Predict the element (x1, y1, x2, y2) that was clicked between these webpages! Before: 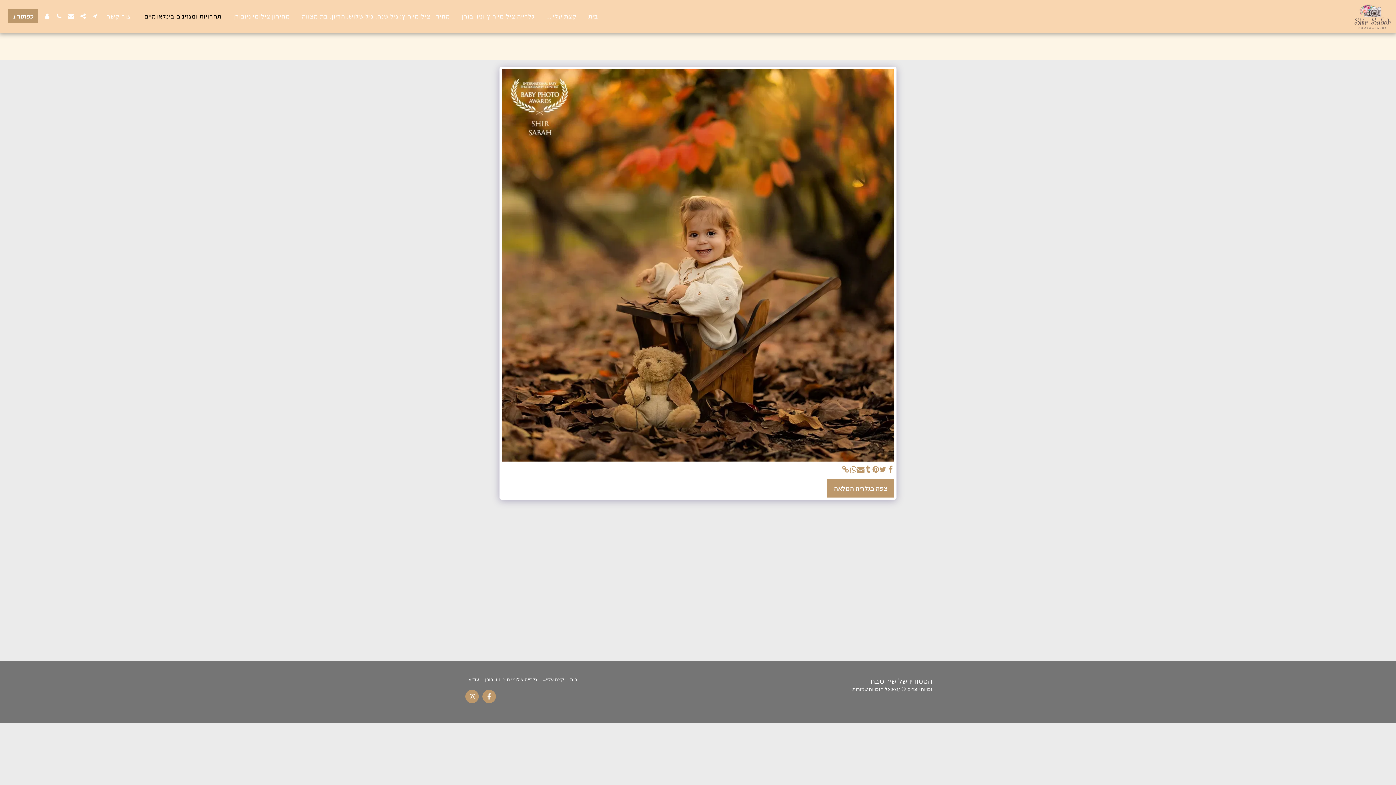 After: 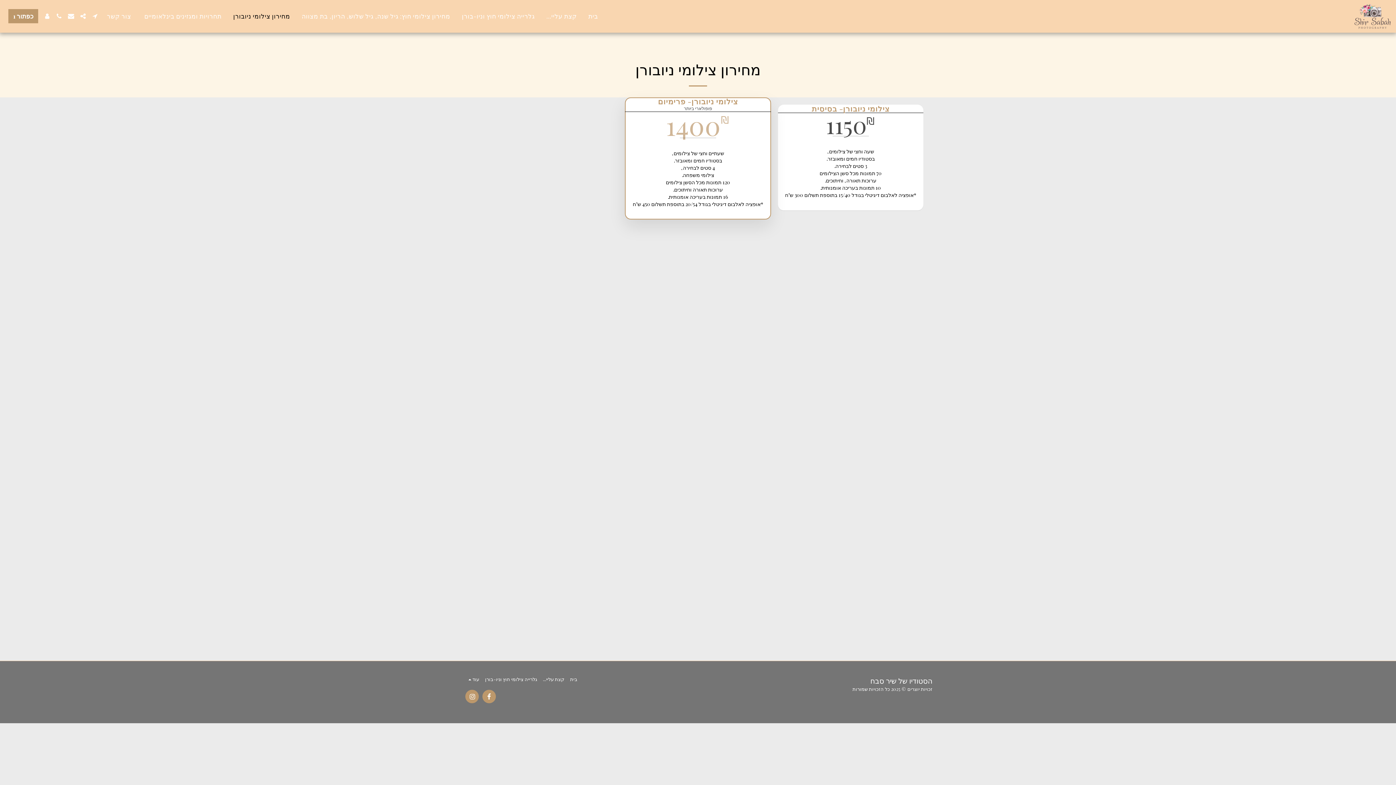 Action: label: מחירון צילומי ניובורן bbox: (227, 10, 295, 22)